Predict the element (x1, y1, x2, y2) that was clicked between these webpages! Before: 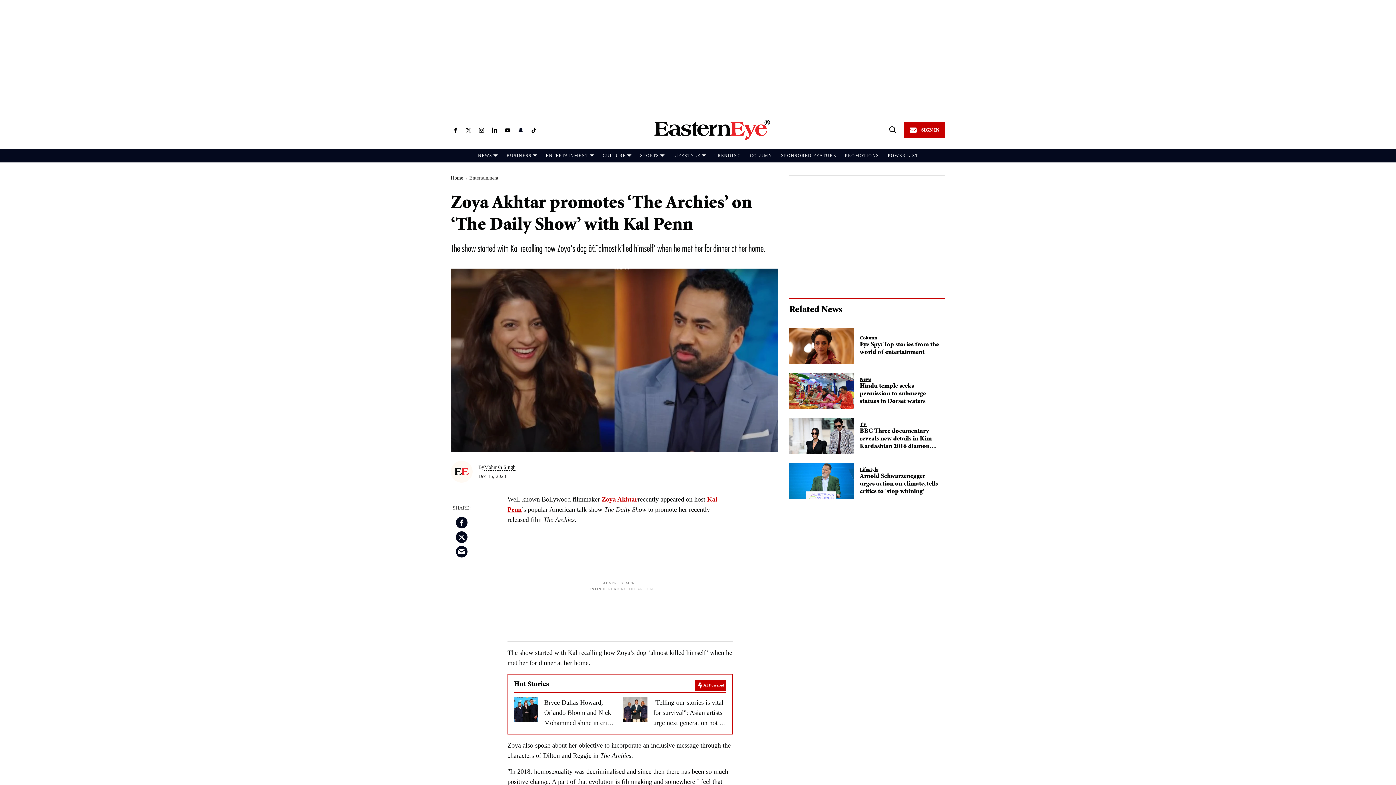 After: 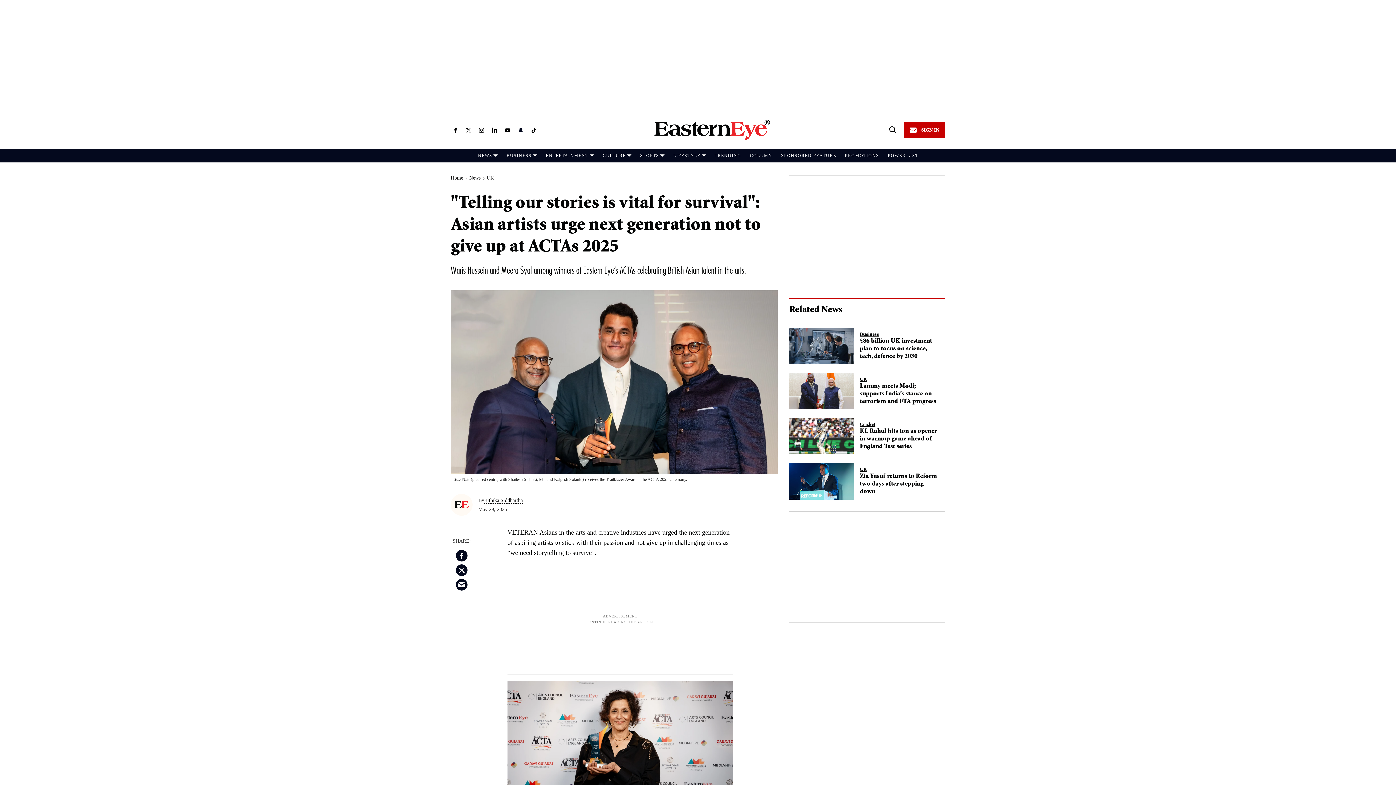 Action: label: "Telling our stories is vital for survival": Asian artists urge next generation not to give up at ACTAs 2025 bbox: (623, 707, 647, 713)